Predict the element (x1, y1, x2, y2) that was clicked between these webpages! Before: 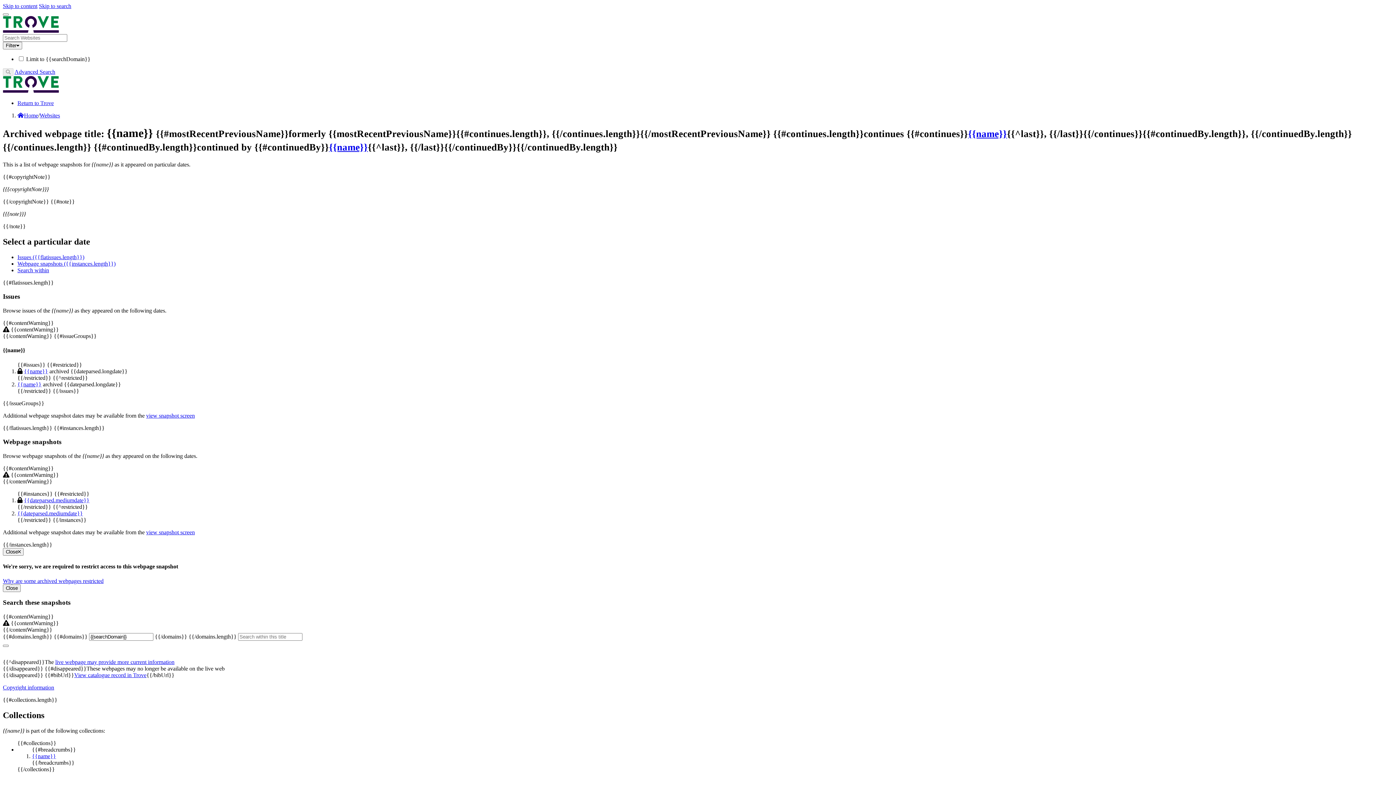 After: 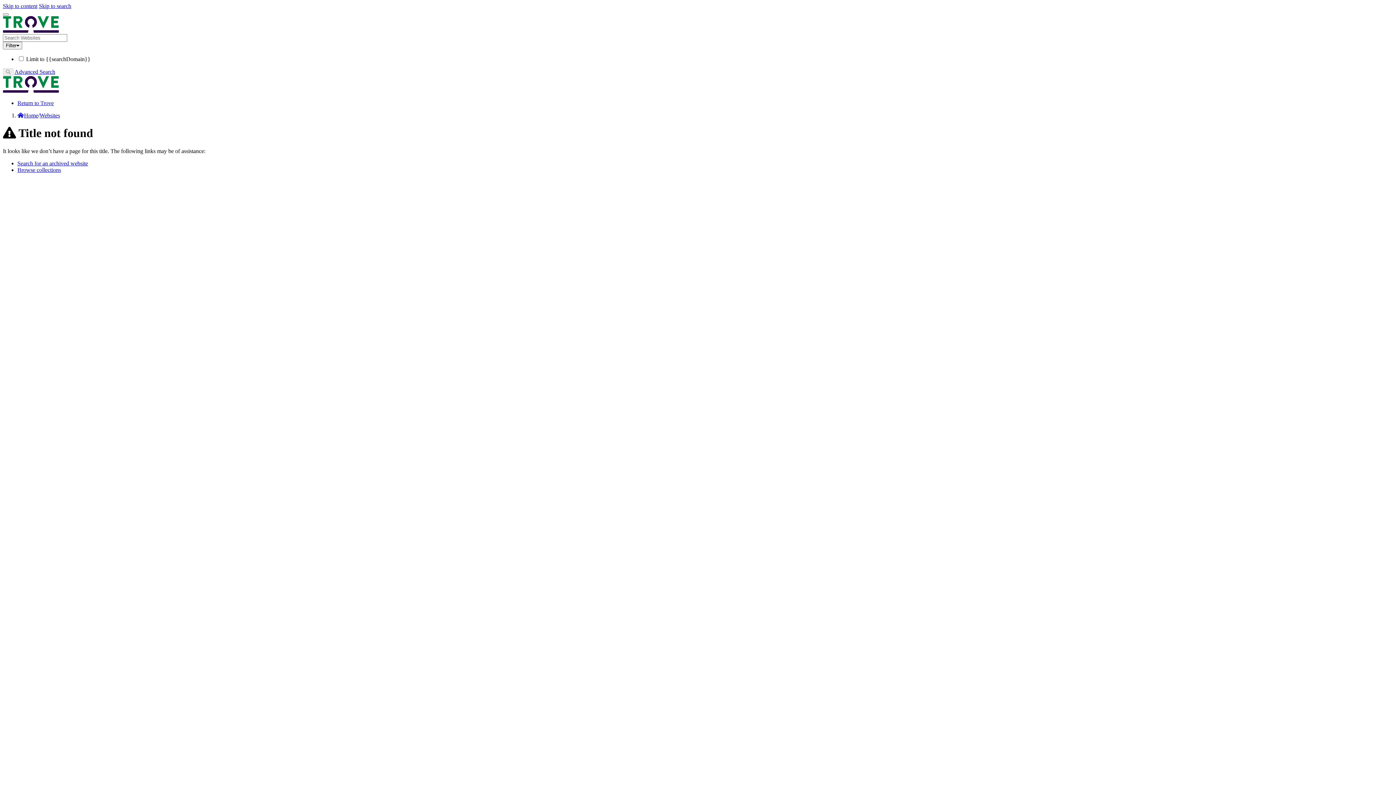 Action: bbox: (17, 510, 82, 516) label: {{dateparsed.mediumdate}}